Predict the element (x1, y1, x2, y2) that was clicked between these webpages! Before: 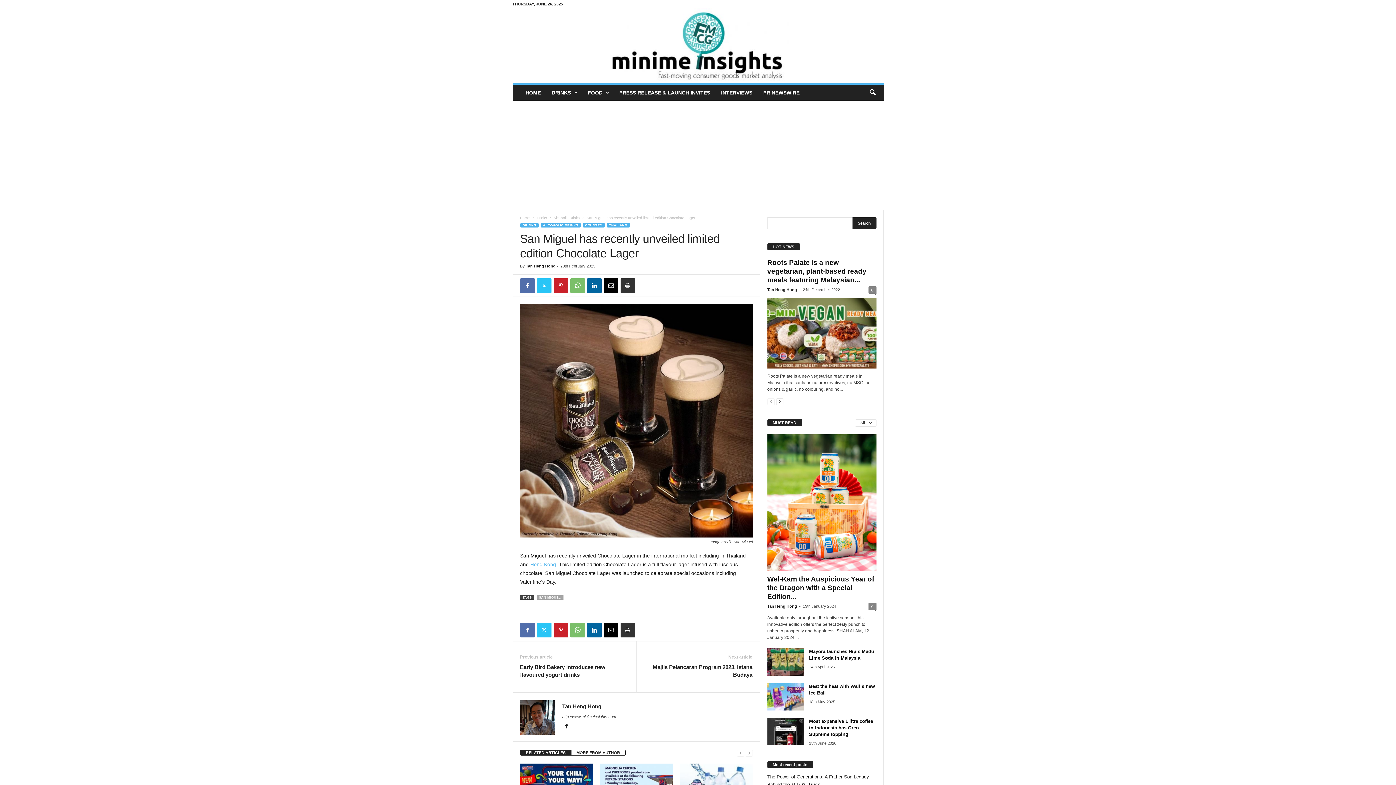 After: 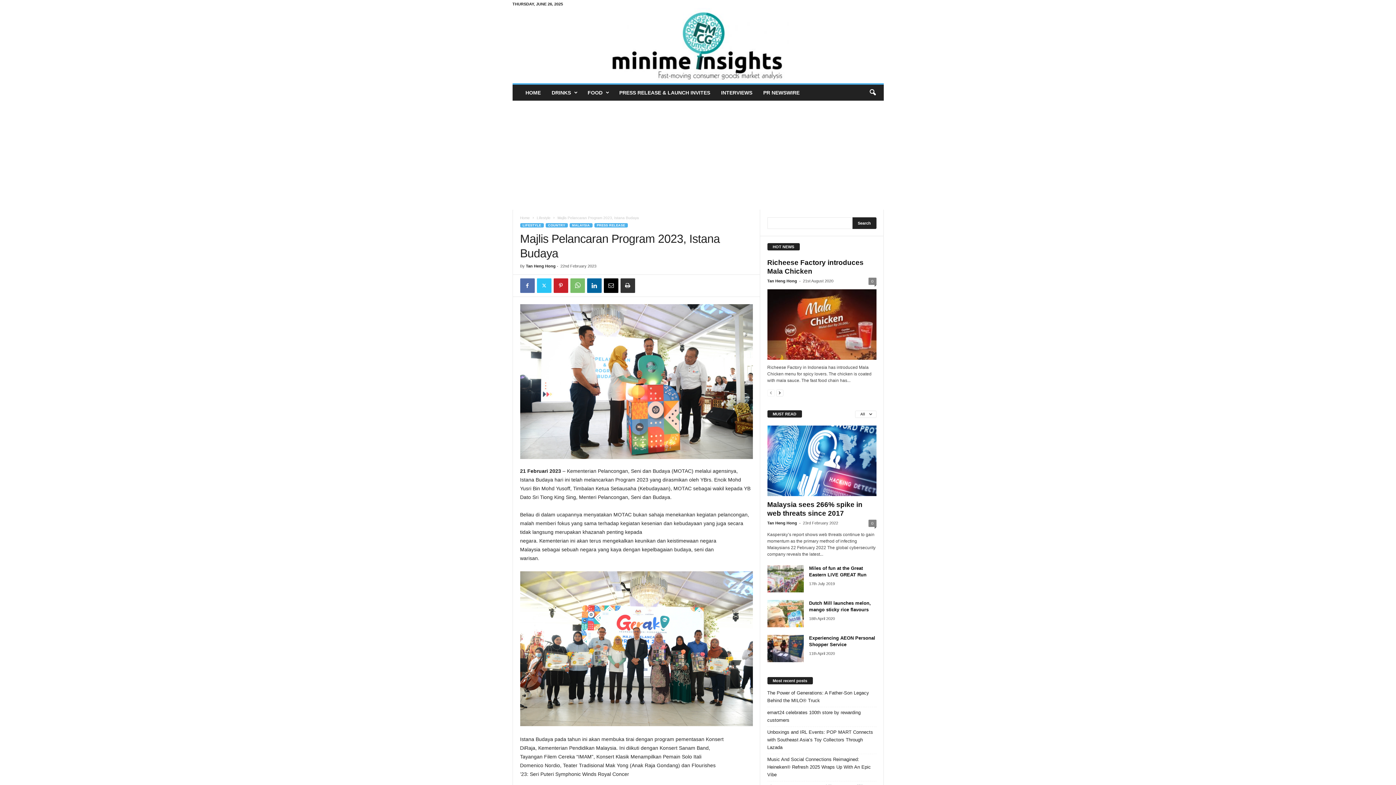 Action: label: Majlis Pelancaran Program 2023, Istana Budaya bbox: (643, 663, 752, 678)